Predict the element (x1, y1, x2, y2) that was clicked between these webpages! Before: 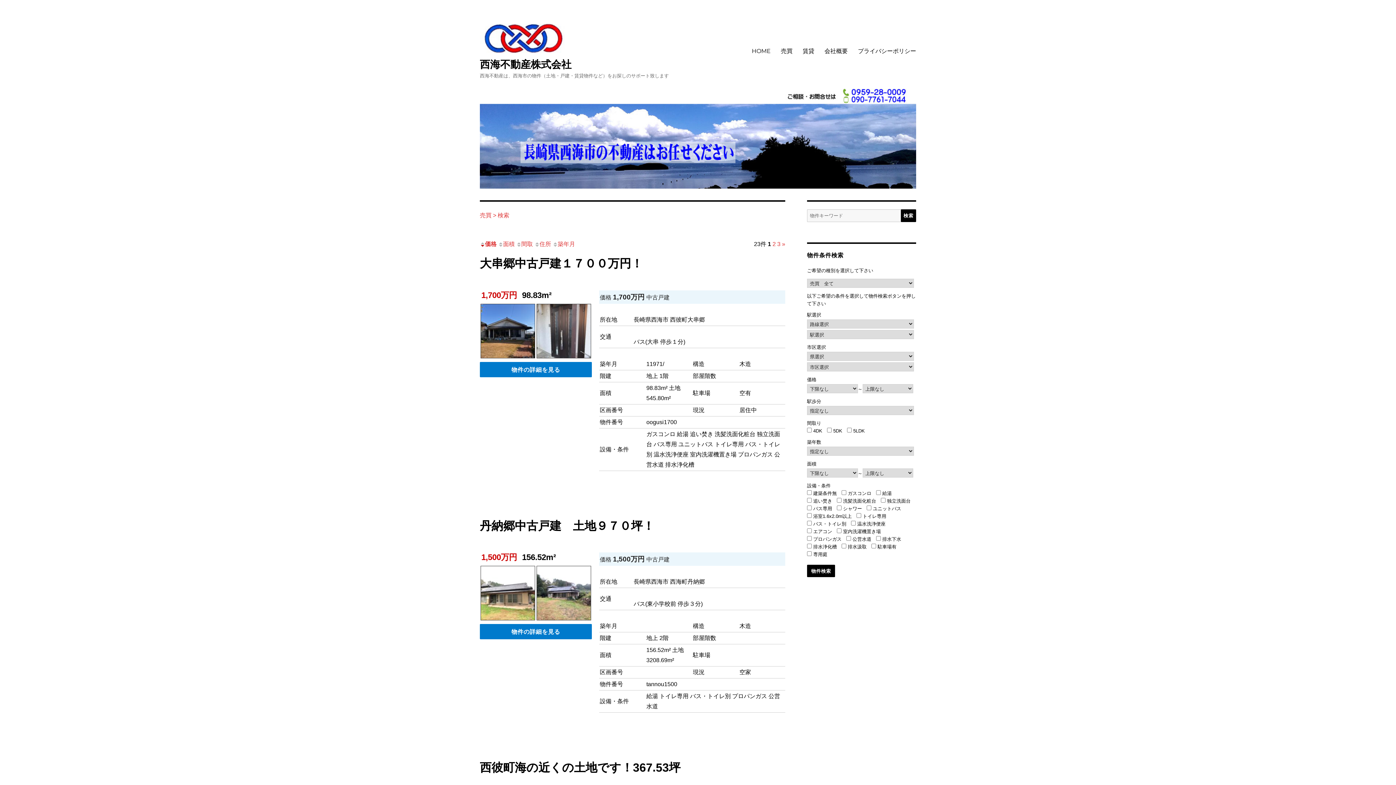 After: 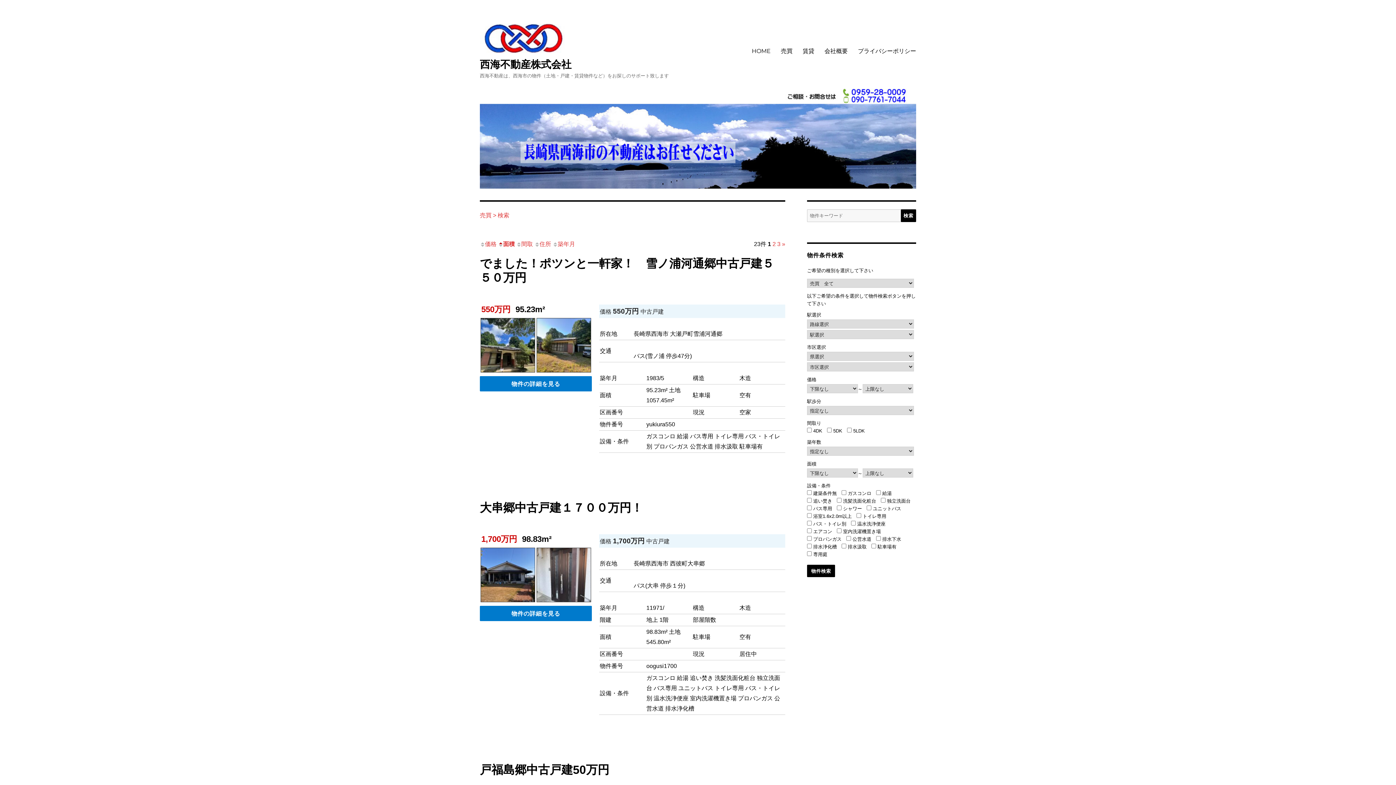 Action: label: 面積 bbox: (498, 241, 514, 247)